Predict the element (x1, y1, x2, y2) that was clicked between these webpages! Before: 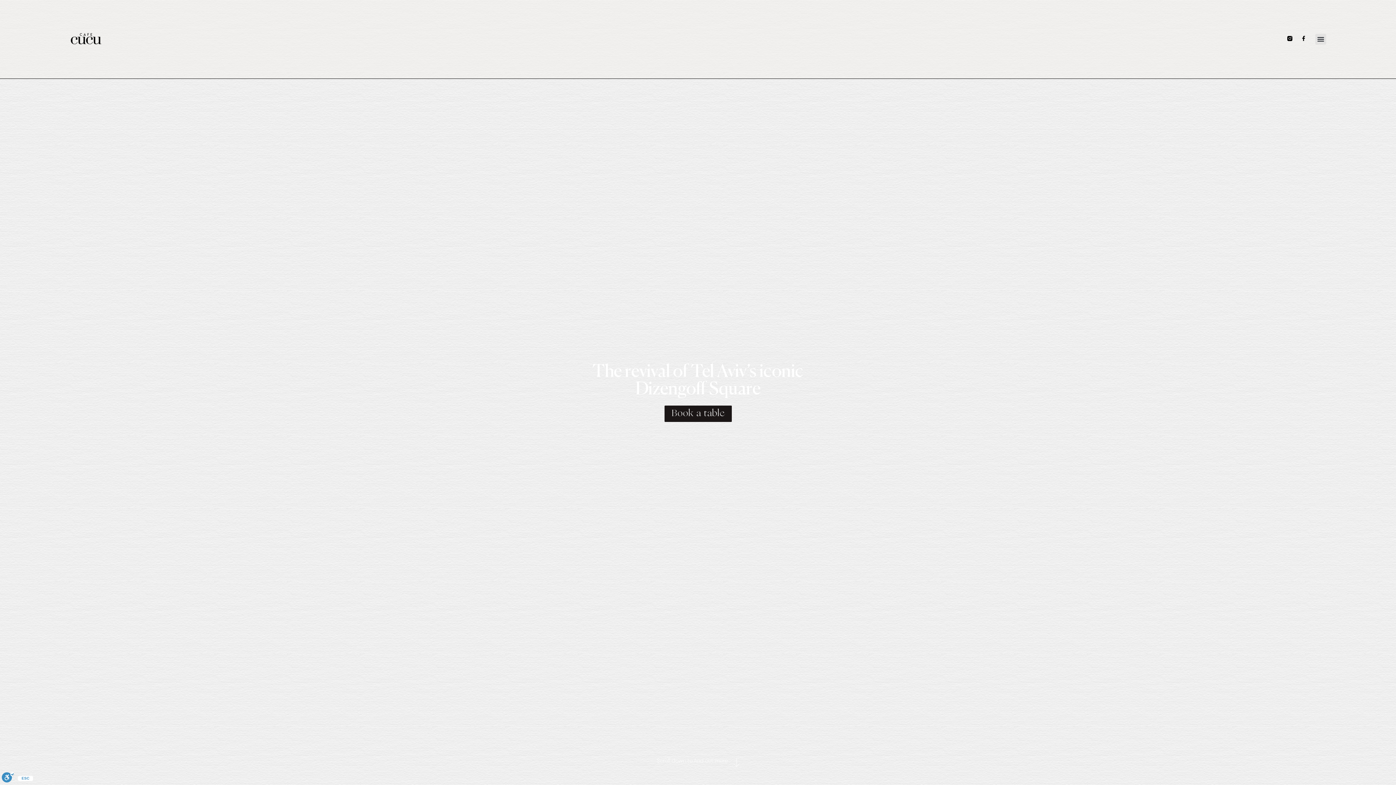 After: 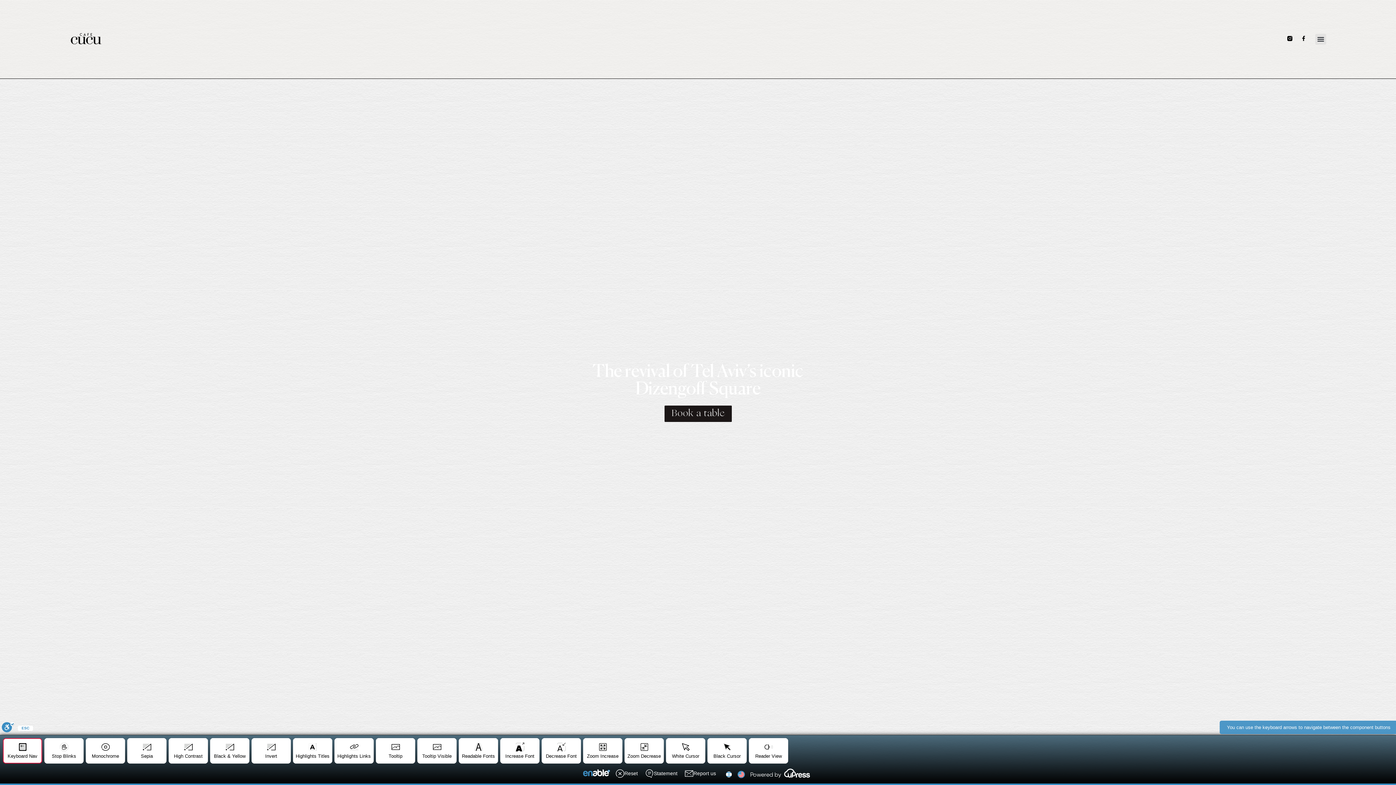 Action: label: Toggle Enable bbox: (1, 772, 14, 785)